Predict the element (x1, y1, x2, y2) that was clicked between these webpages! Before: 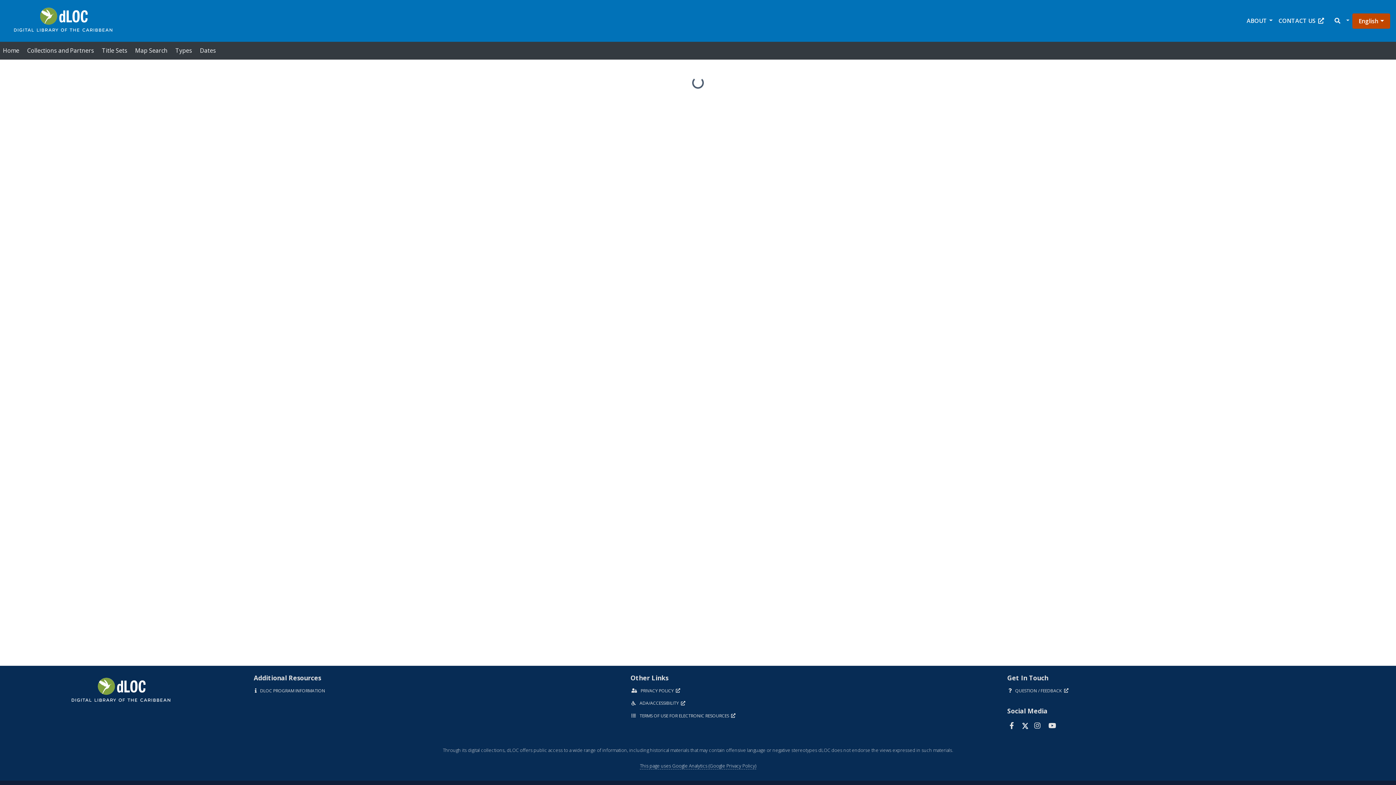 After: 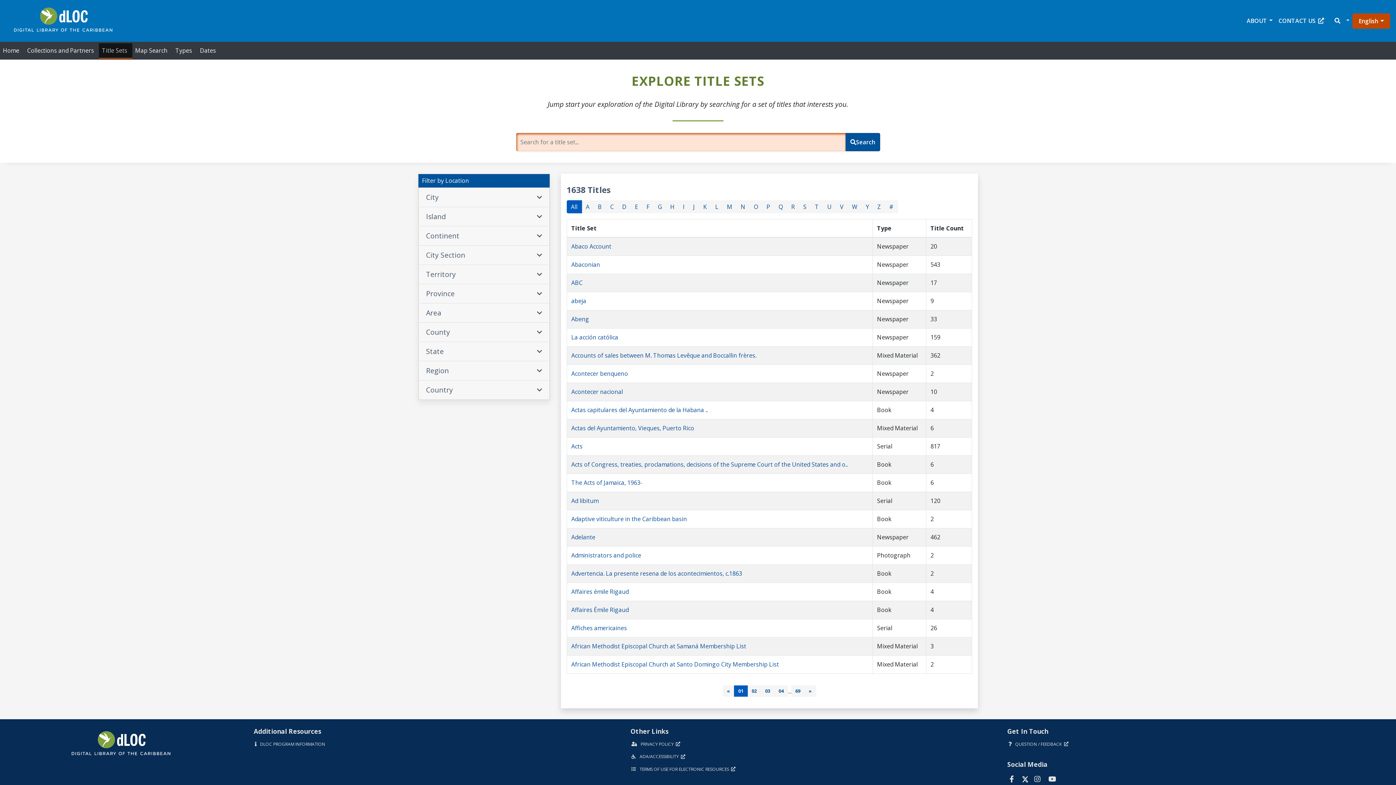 Action: label: Title Sets bbox: (98, 43, 132, 58)